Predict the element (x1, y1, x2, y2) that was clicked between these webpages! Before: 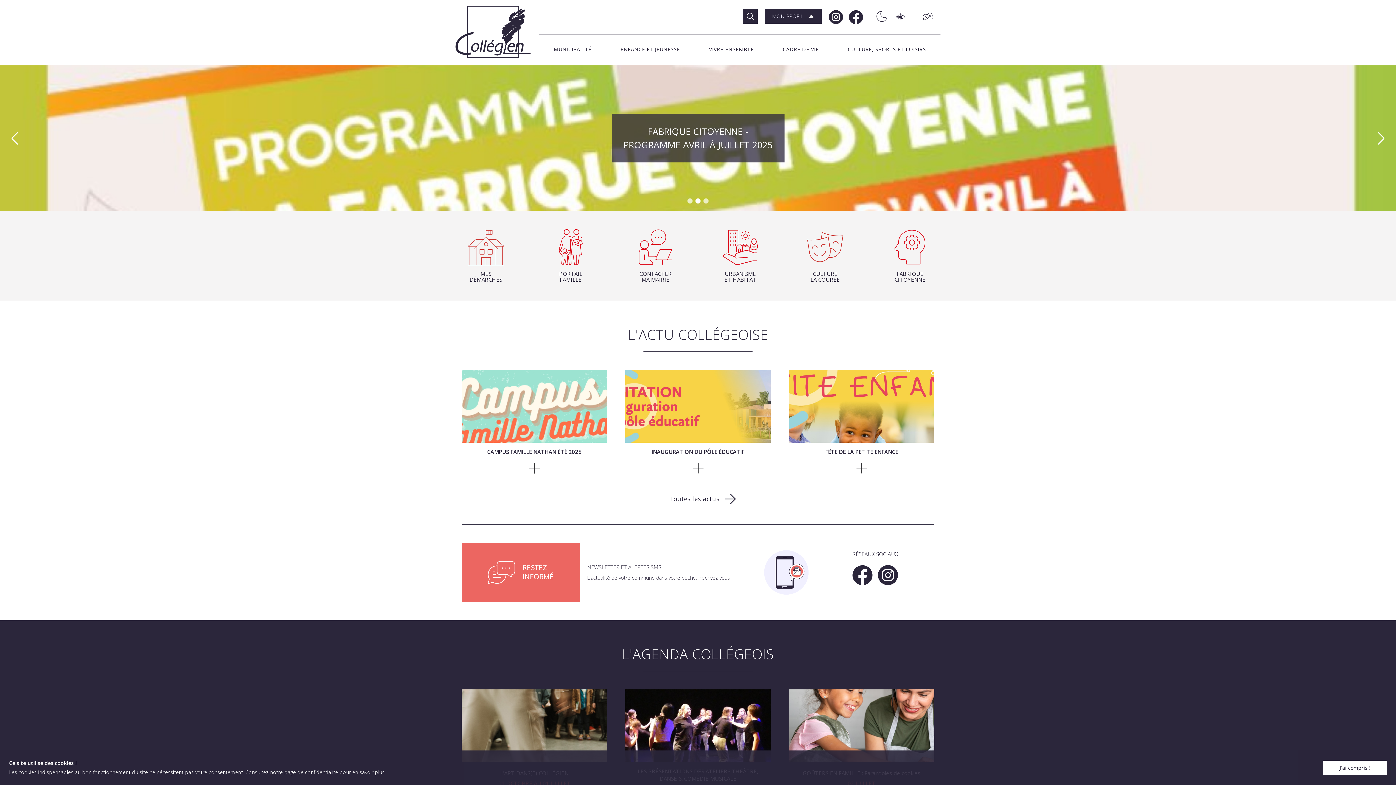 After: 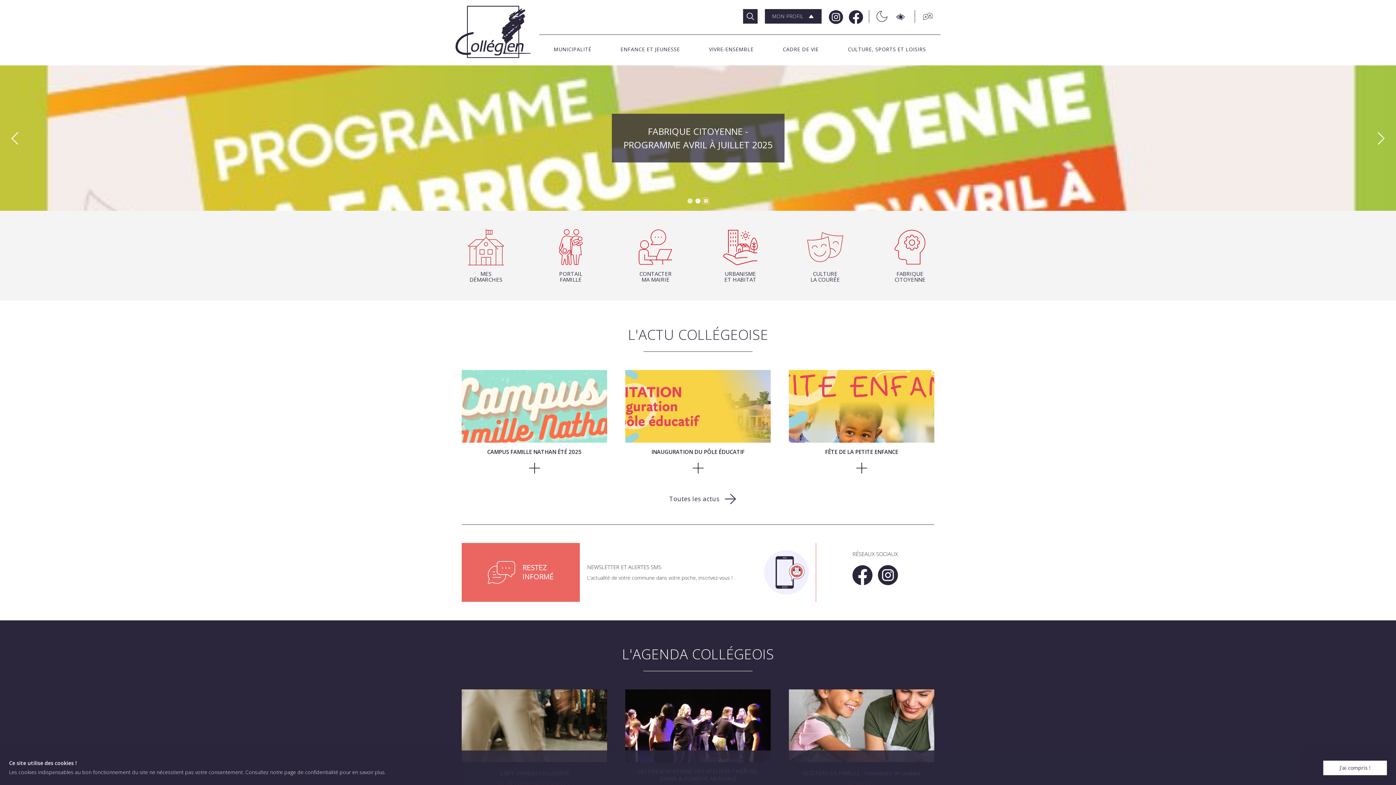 Action: bbox: (703, 198, 708, 203) label: Go to slide 3